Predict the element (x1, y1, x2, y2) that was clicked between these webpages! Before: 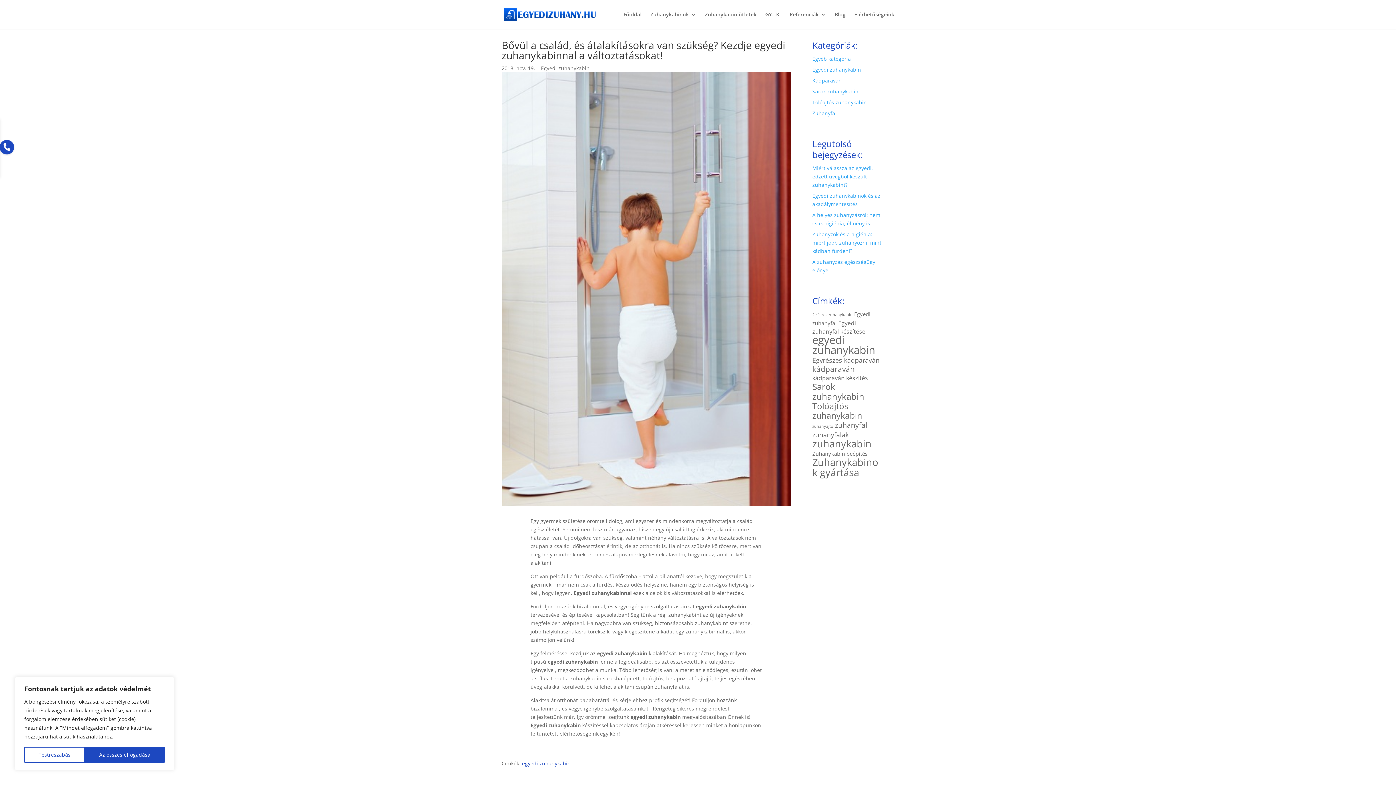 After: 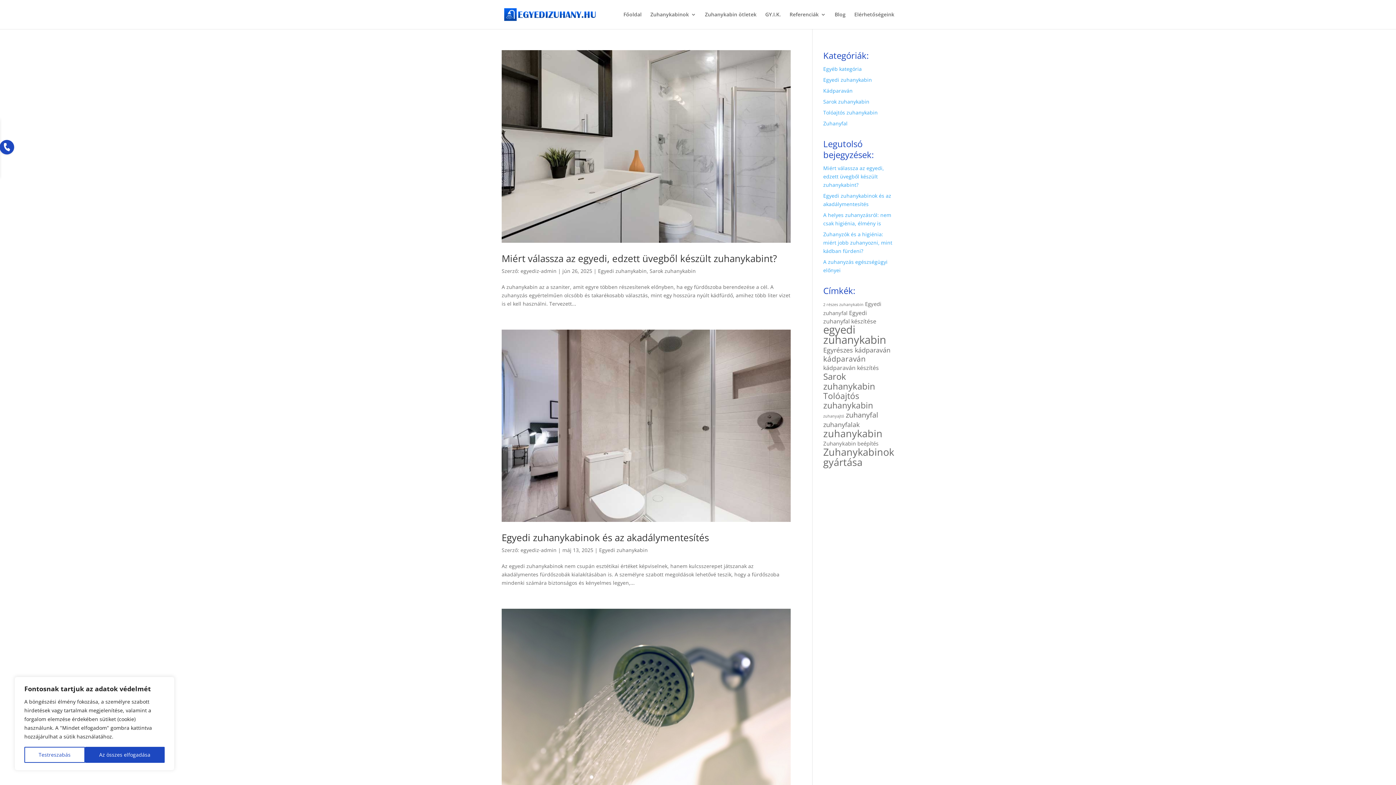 Action: bbox: (812, 437, 871, 450) label: zuhanykabin (32 elem)